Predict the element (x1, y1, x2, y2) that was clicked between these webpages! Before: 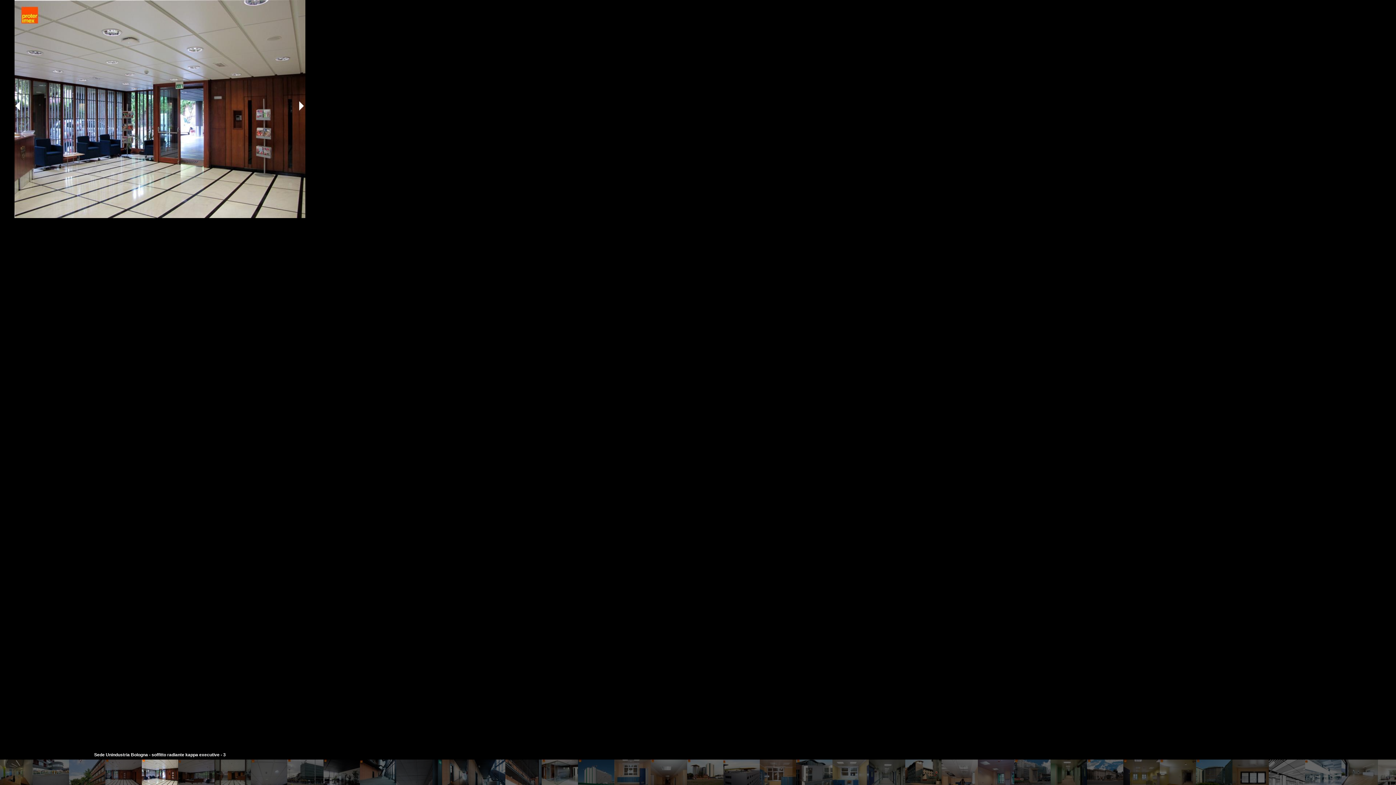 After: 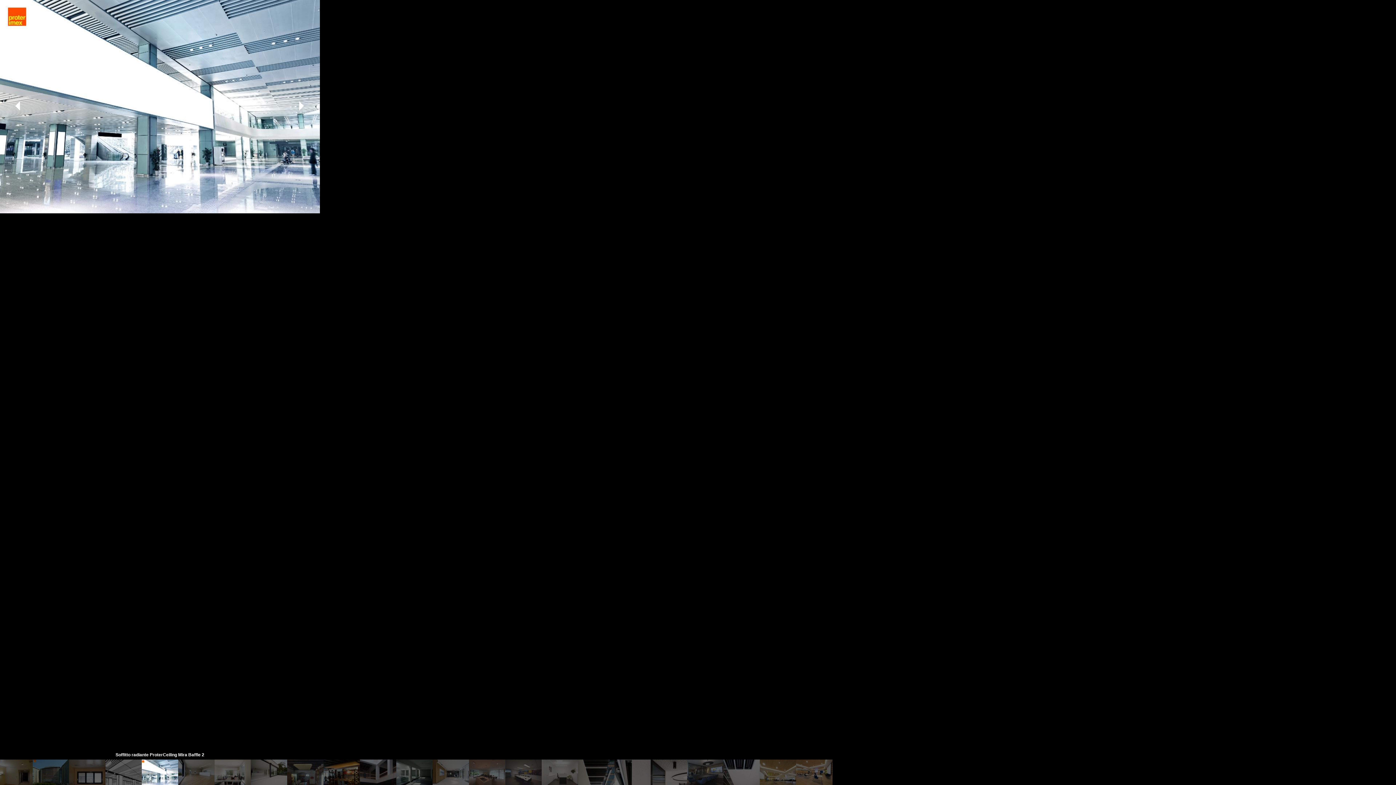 Action: bbox: (1305, 760, 1341, 785)